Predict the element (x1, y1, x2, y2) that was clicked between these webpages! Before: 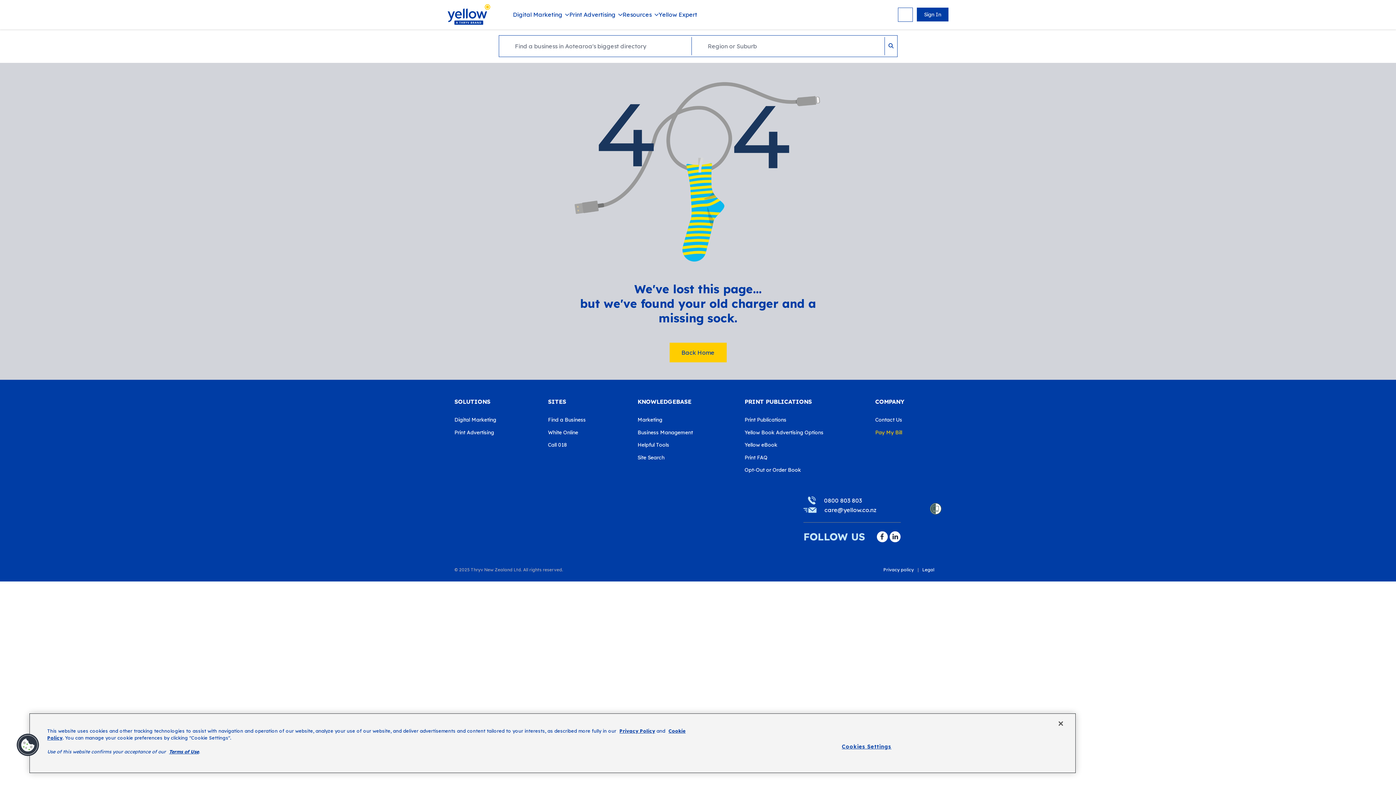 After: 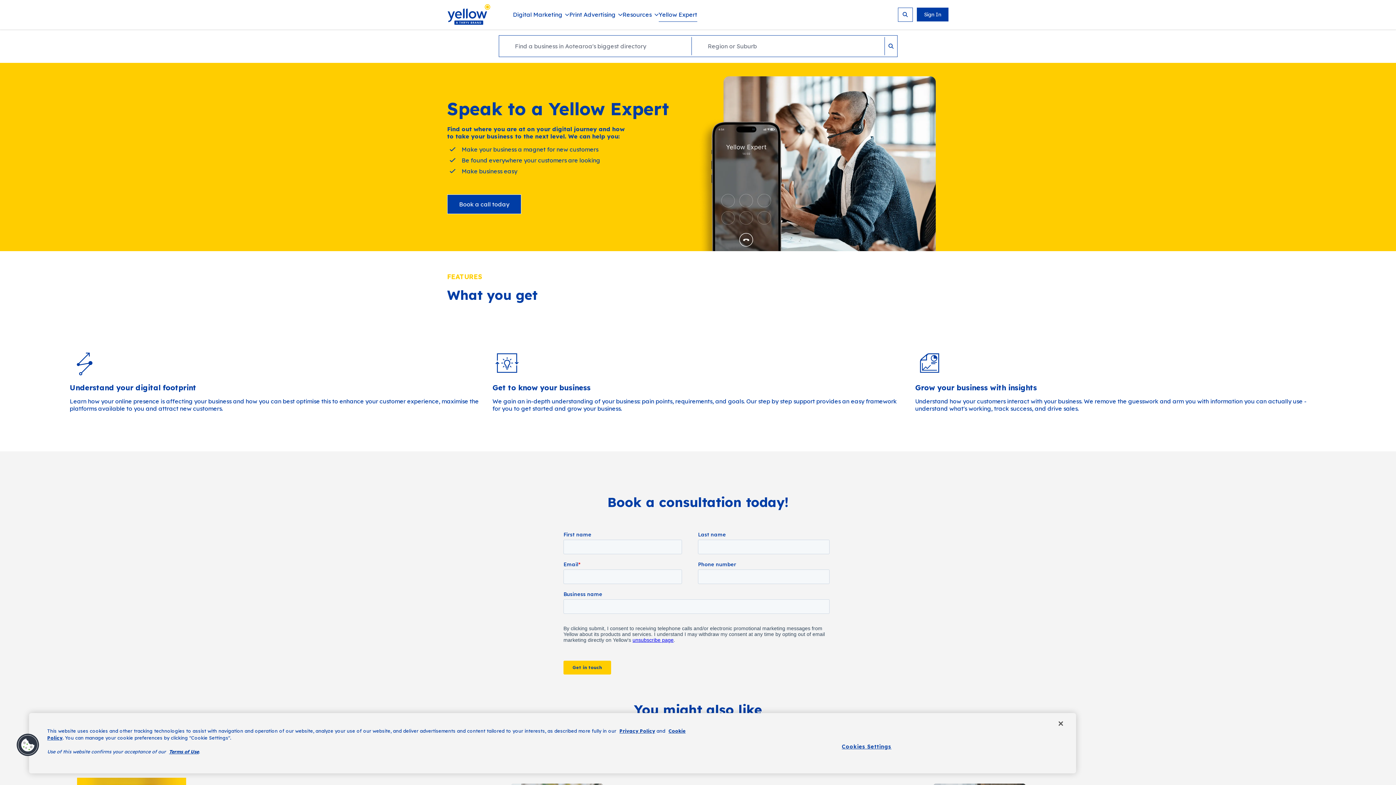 Action: bbox: (658, 10, 697, 18) label: Yellow Expert